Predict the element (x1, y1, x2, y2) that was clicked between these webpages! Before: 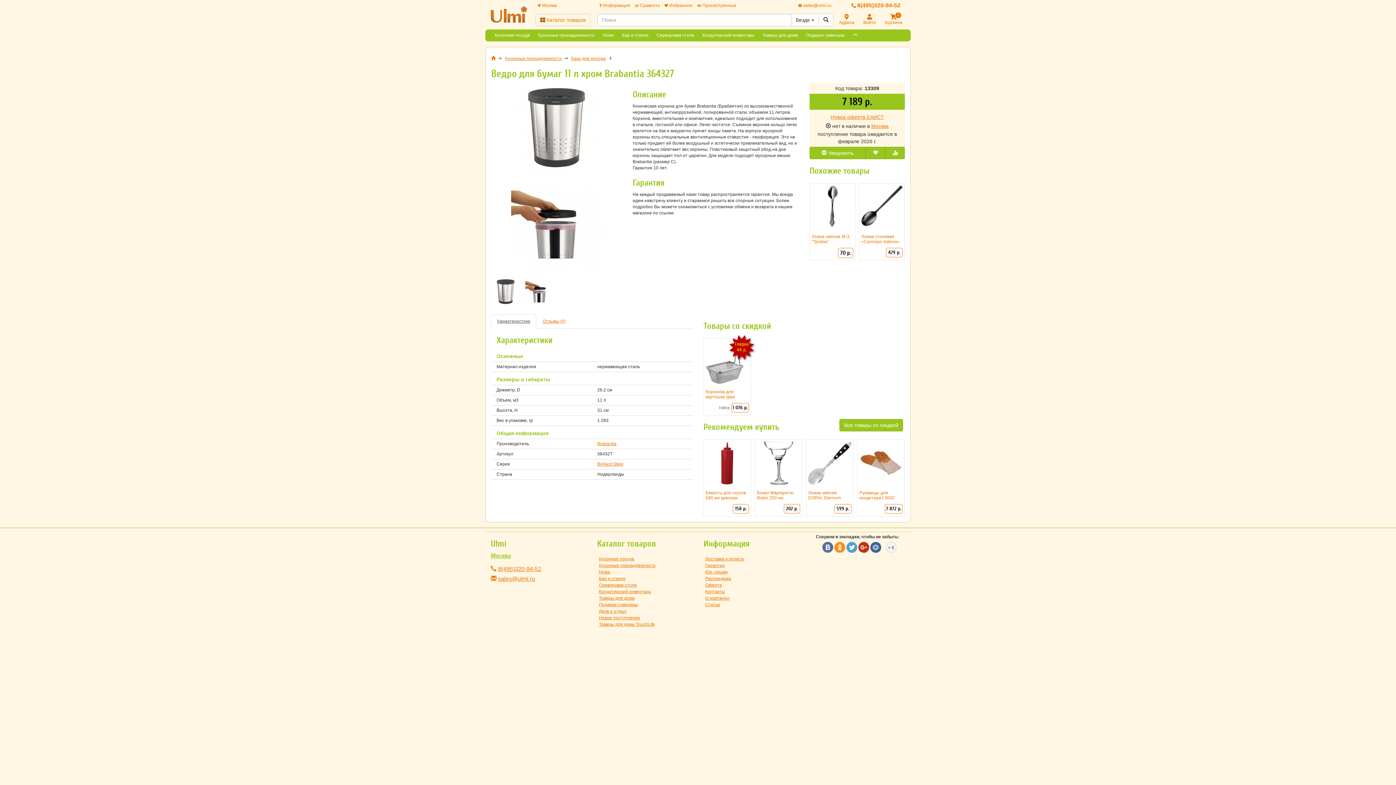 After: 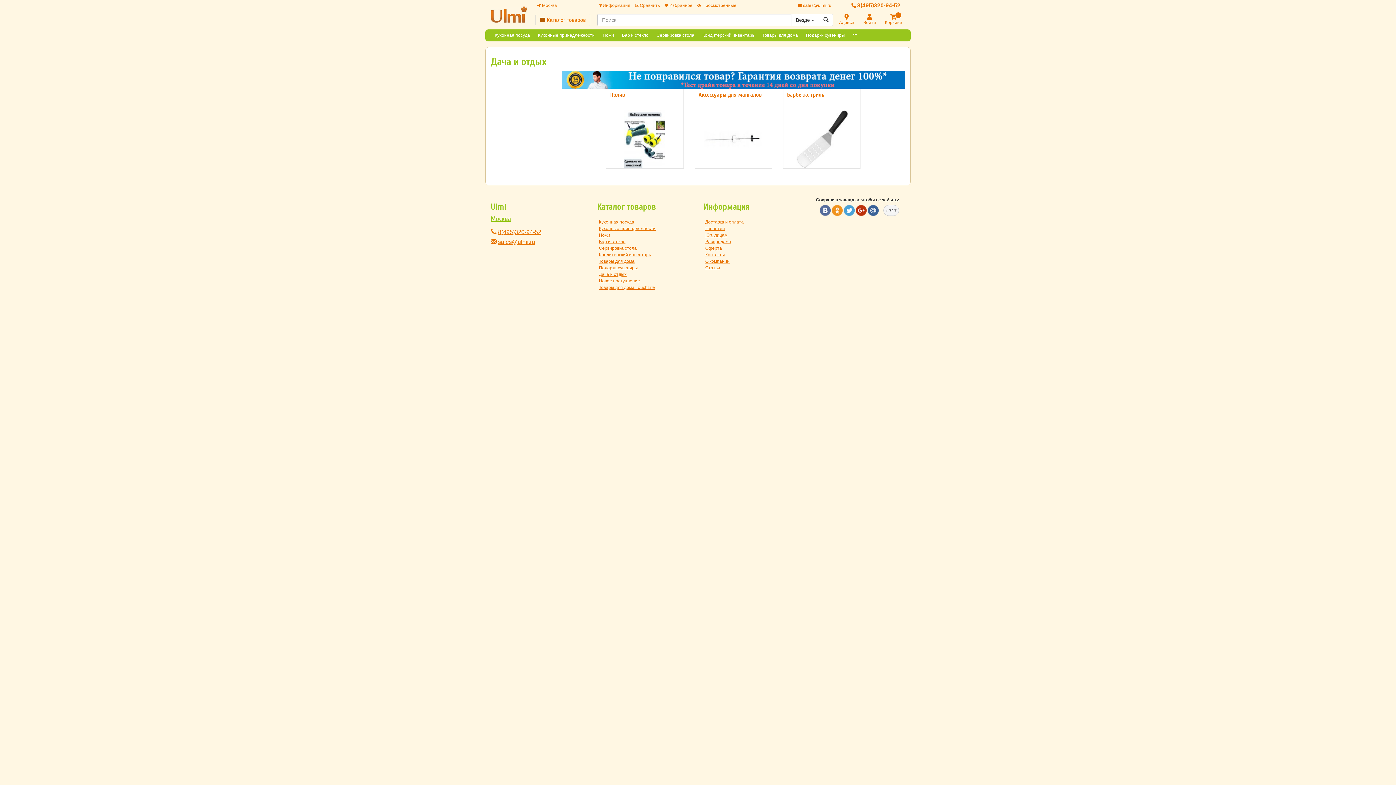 Action: label: Дача и отдых bbox: (599, 609, 626, 614)